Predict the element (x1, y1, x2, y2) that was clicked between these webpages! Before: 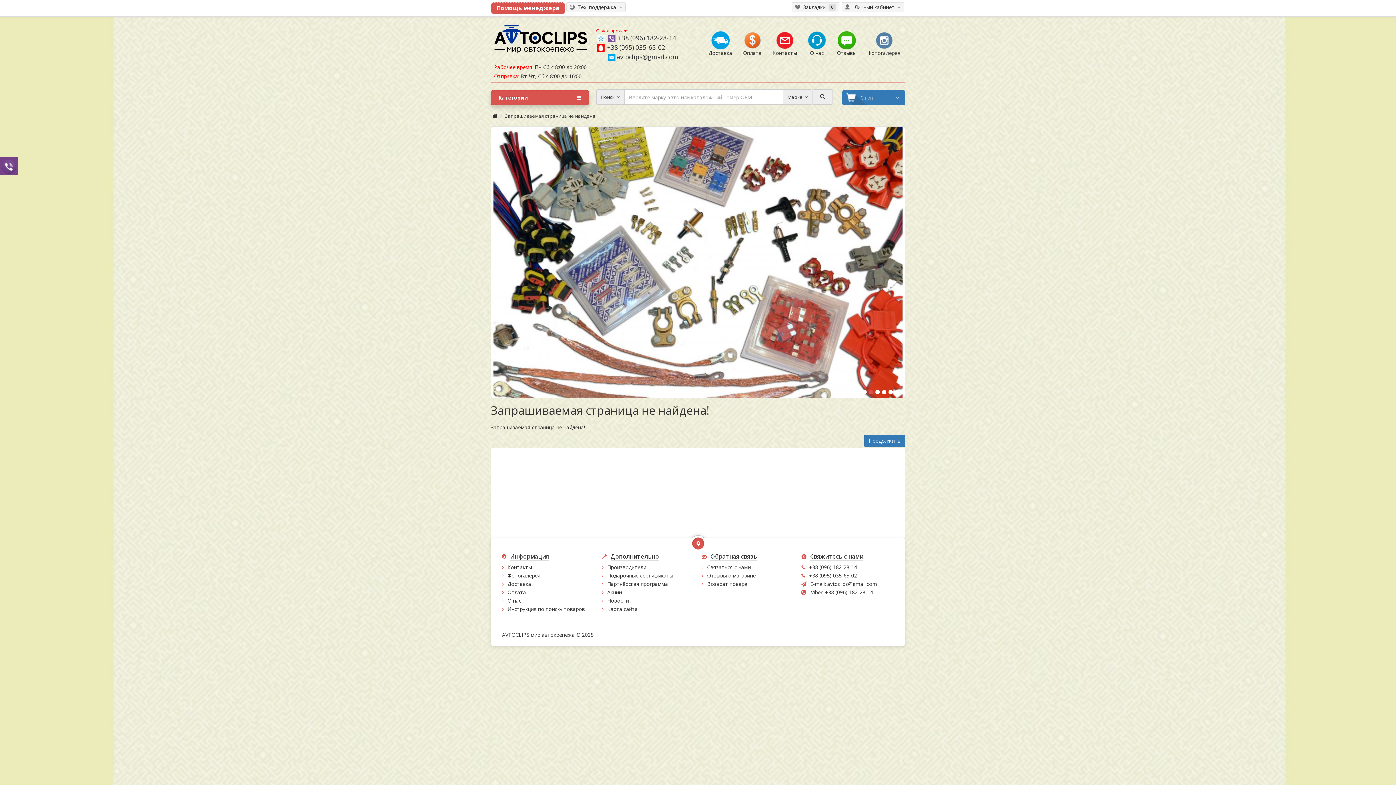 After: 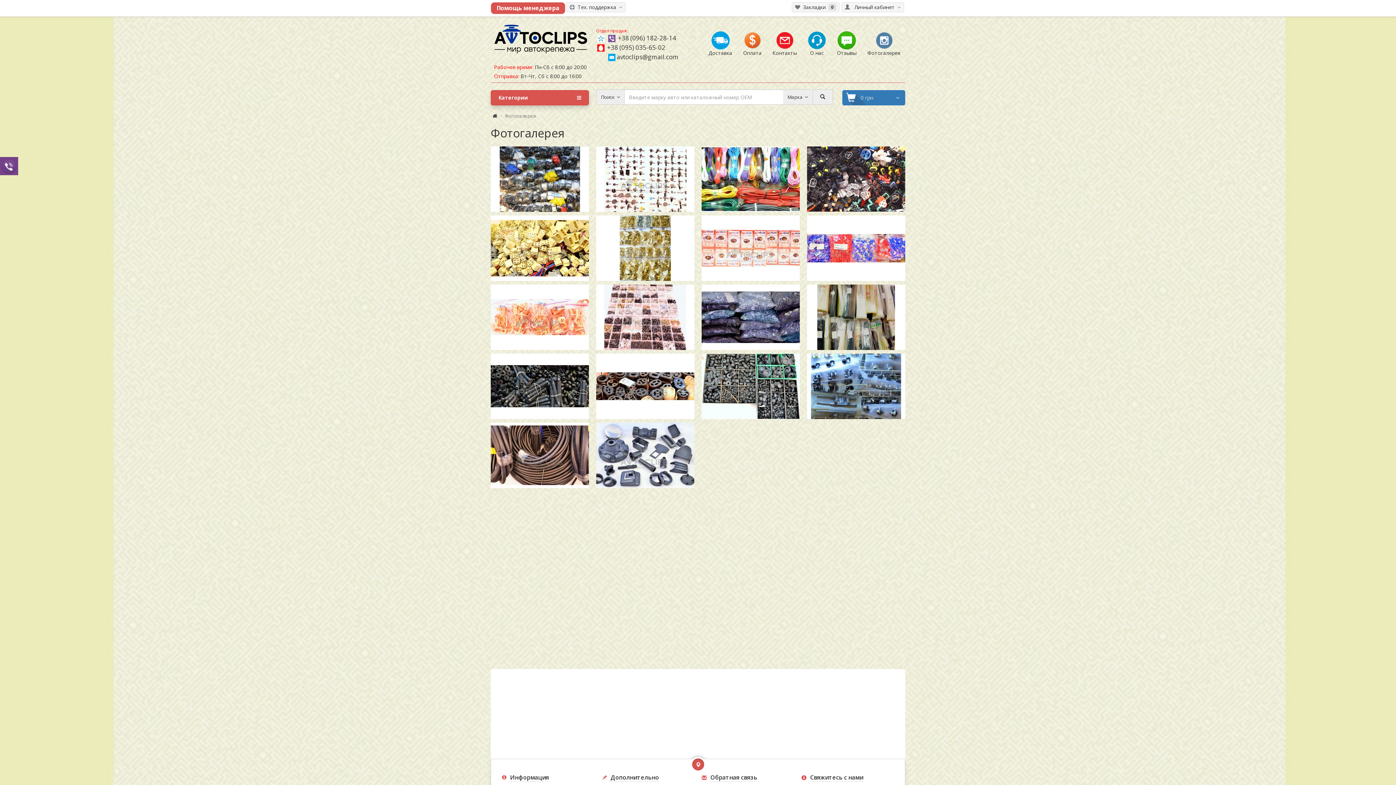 Action: label: 
Фотогалерея bbox: (862, 28, 905, 59)